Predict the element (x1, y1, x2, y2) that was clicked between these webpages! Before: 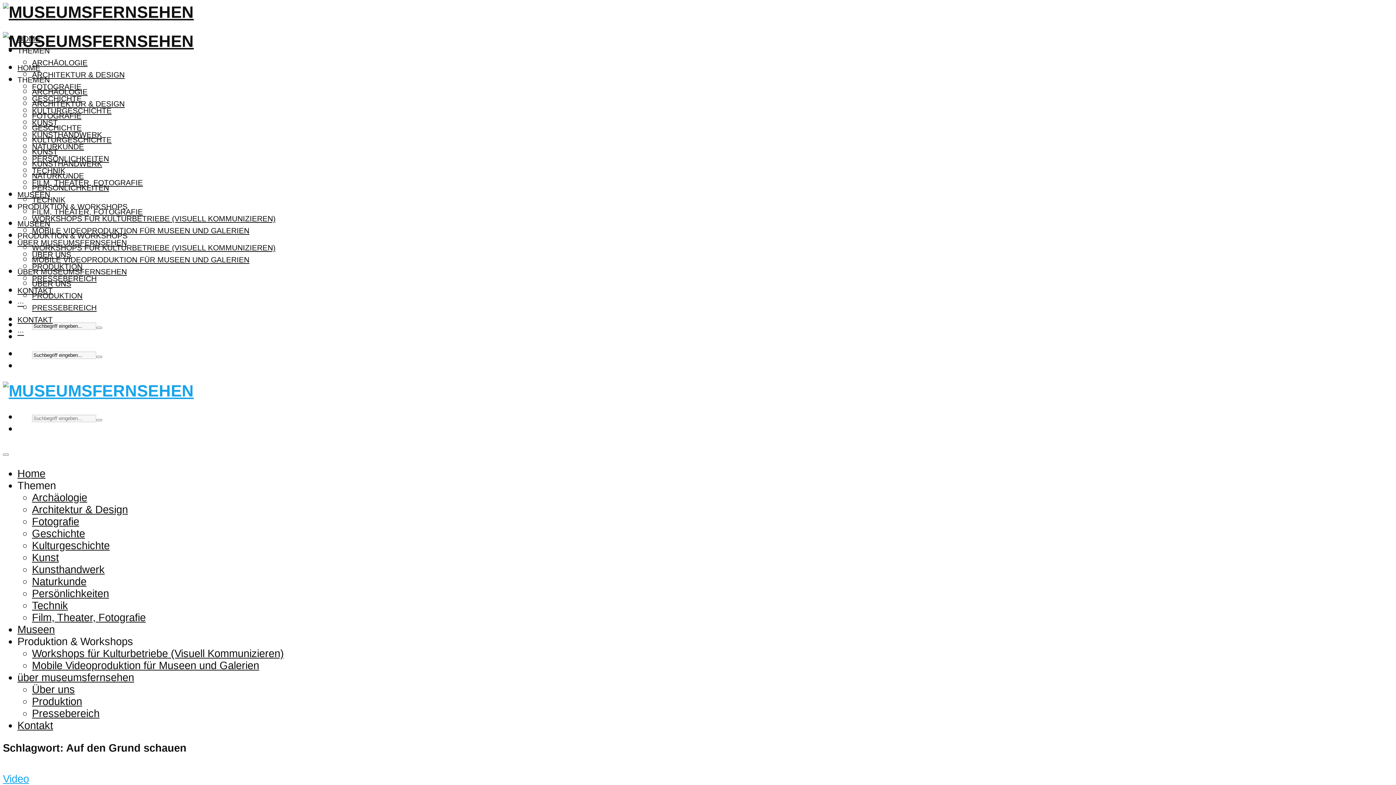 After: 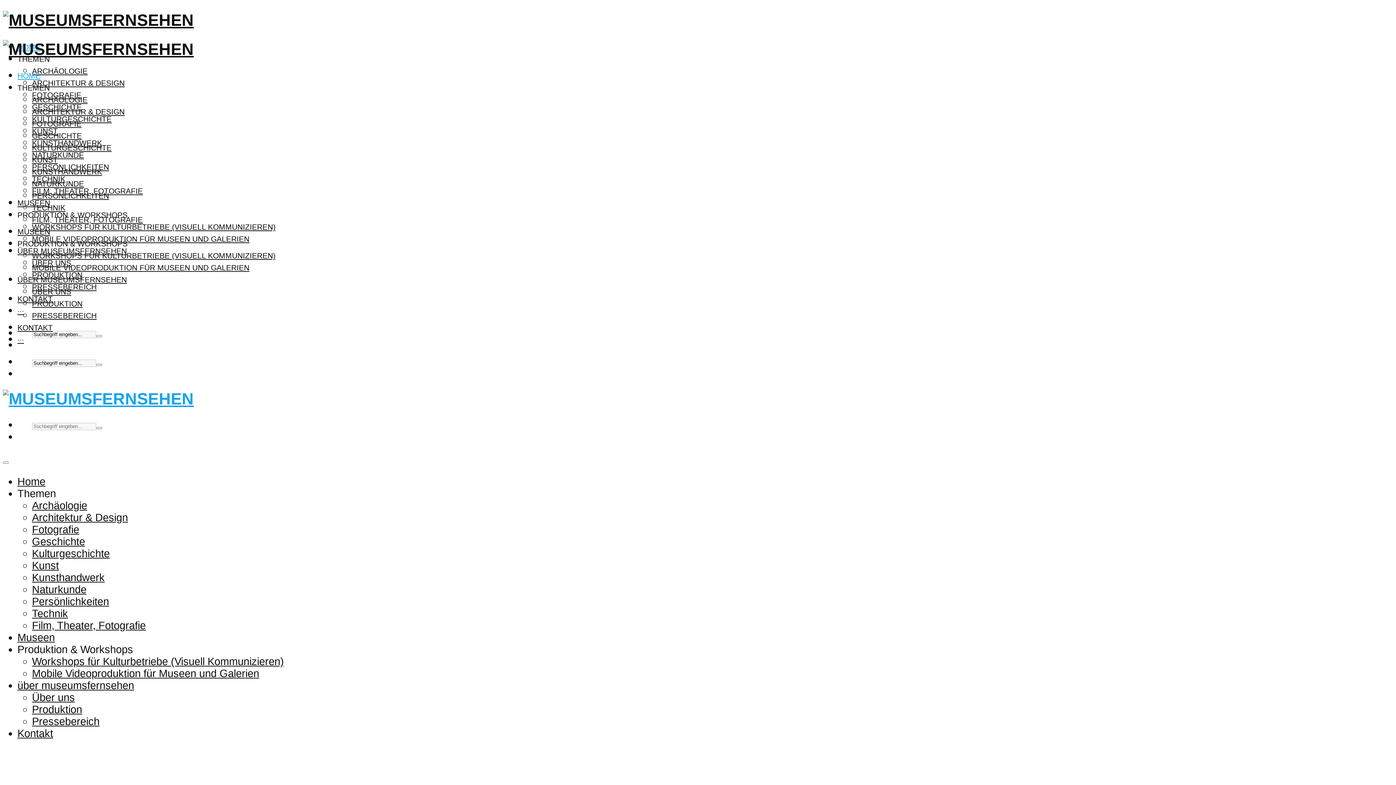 Action: bbox: (2, 2, 193, 21)